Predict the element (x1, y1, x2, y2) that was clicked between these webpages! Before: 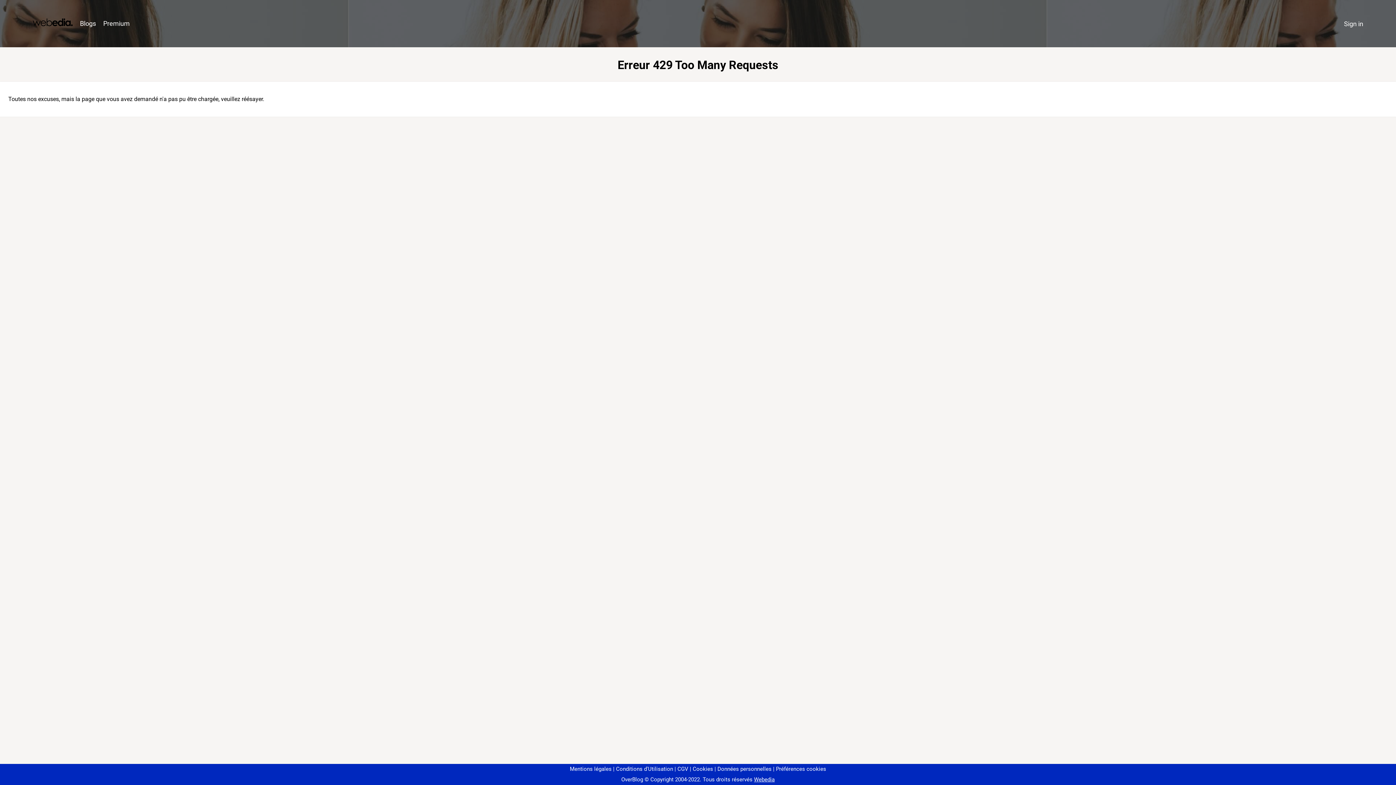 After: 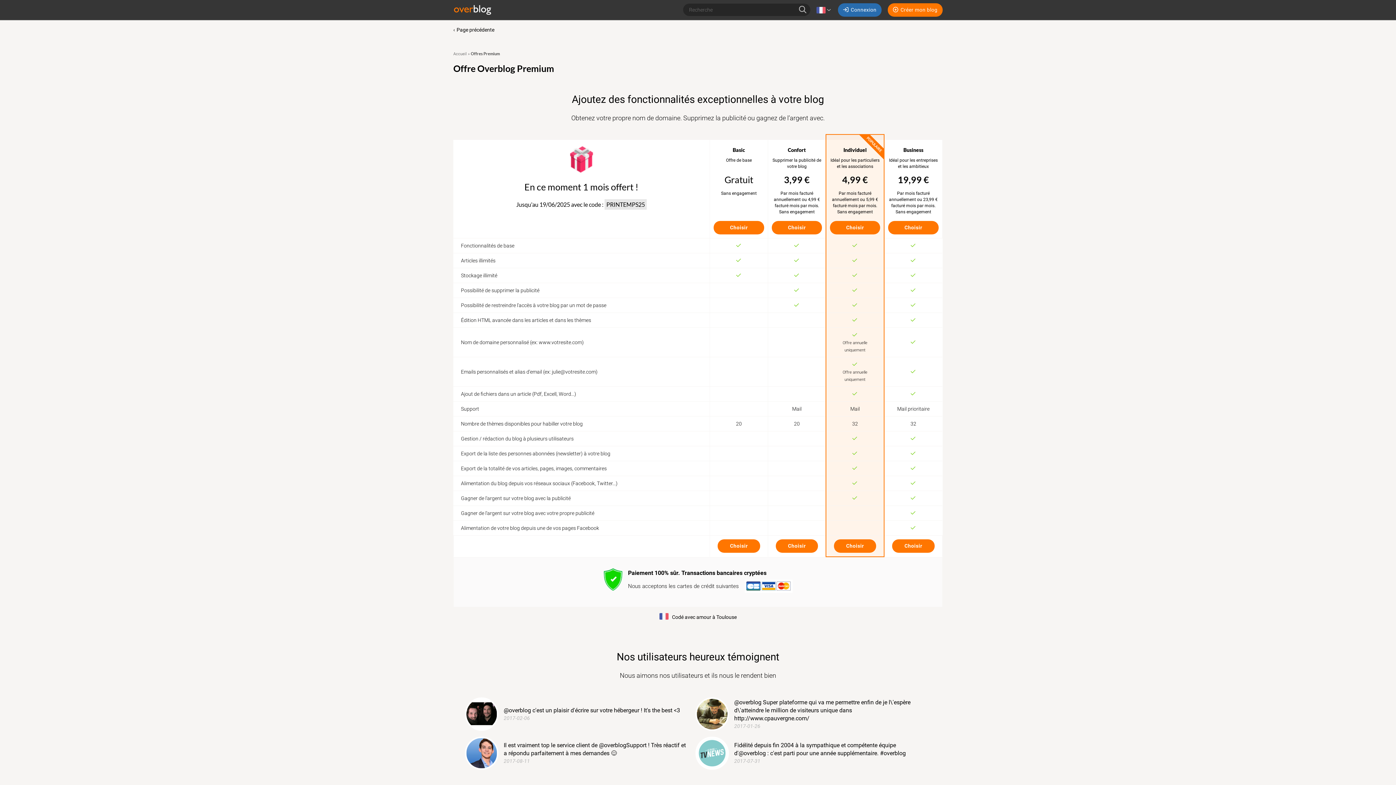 Action: bbox: (99, 16, 133, 31) label: Premium